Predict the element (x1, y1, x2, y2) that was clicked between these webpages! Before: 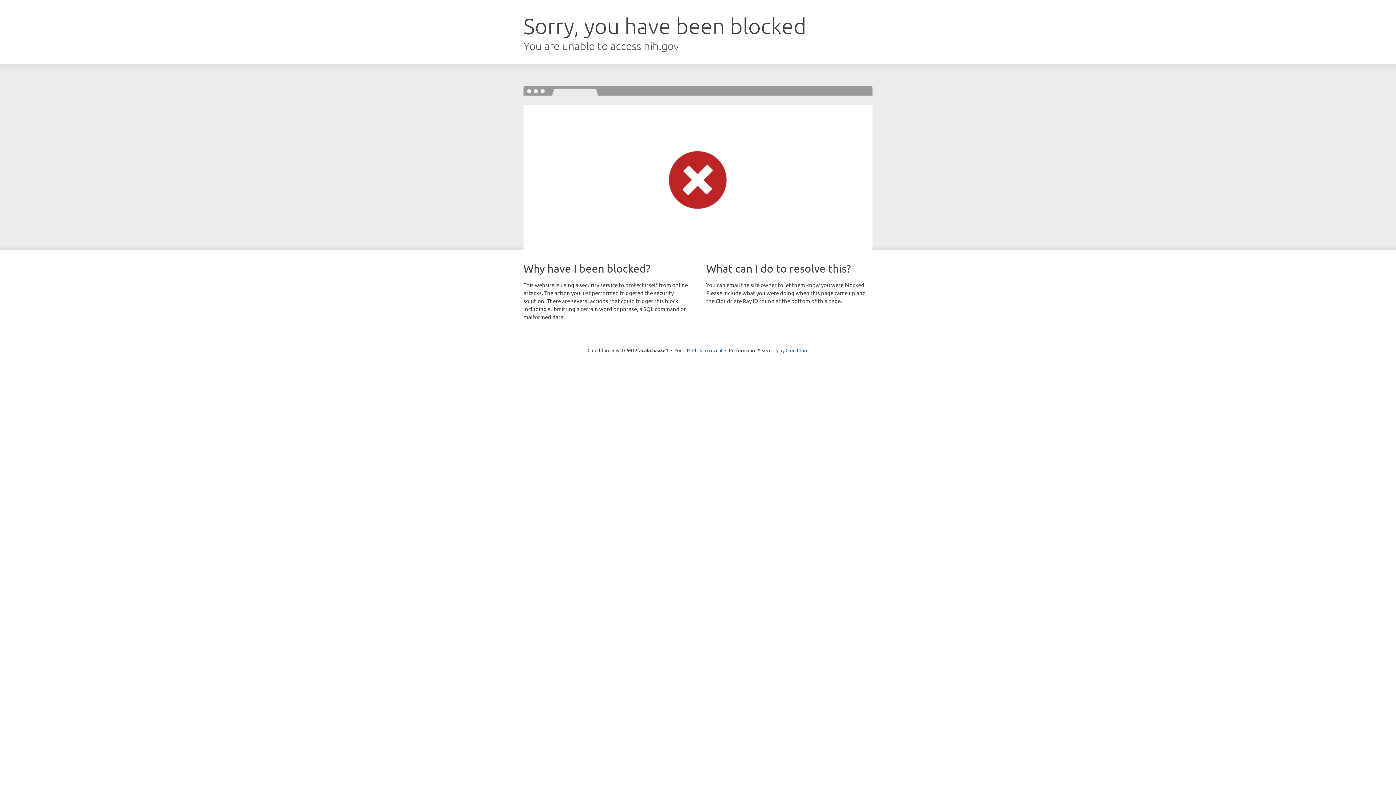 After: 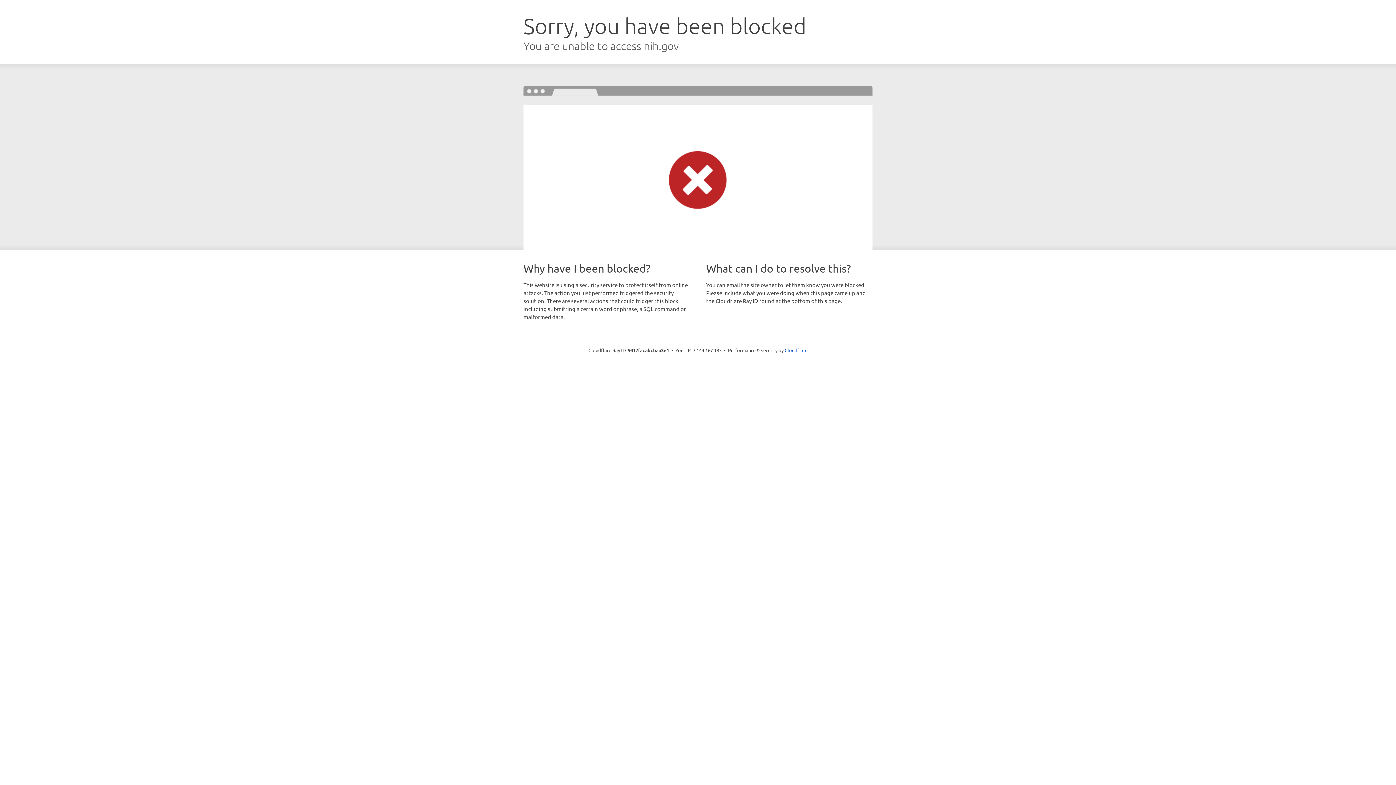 Action: label: Click to reveal bbox: (692, 346, 722, 353)